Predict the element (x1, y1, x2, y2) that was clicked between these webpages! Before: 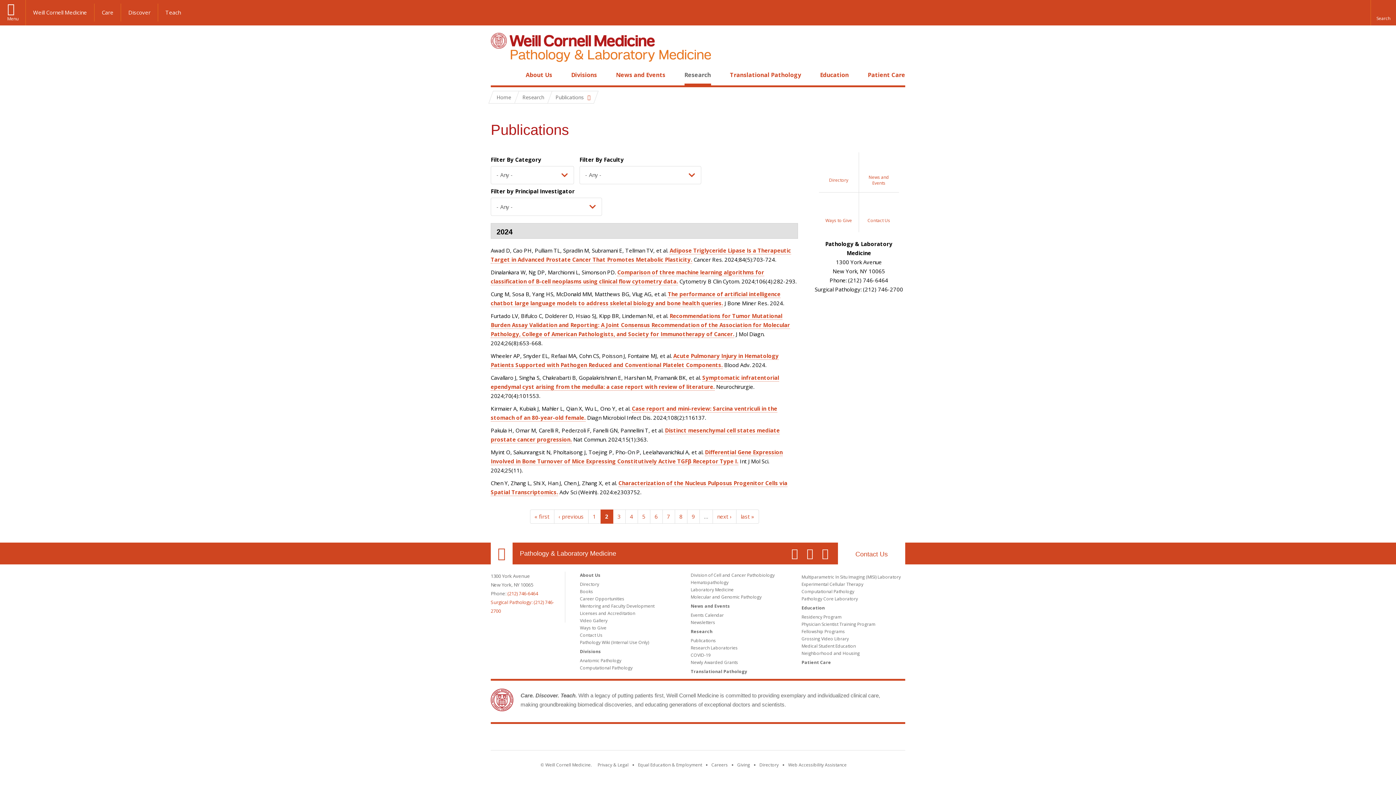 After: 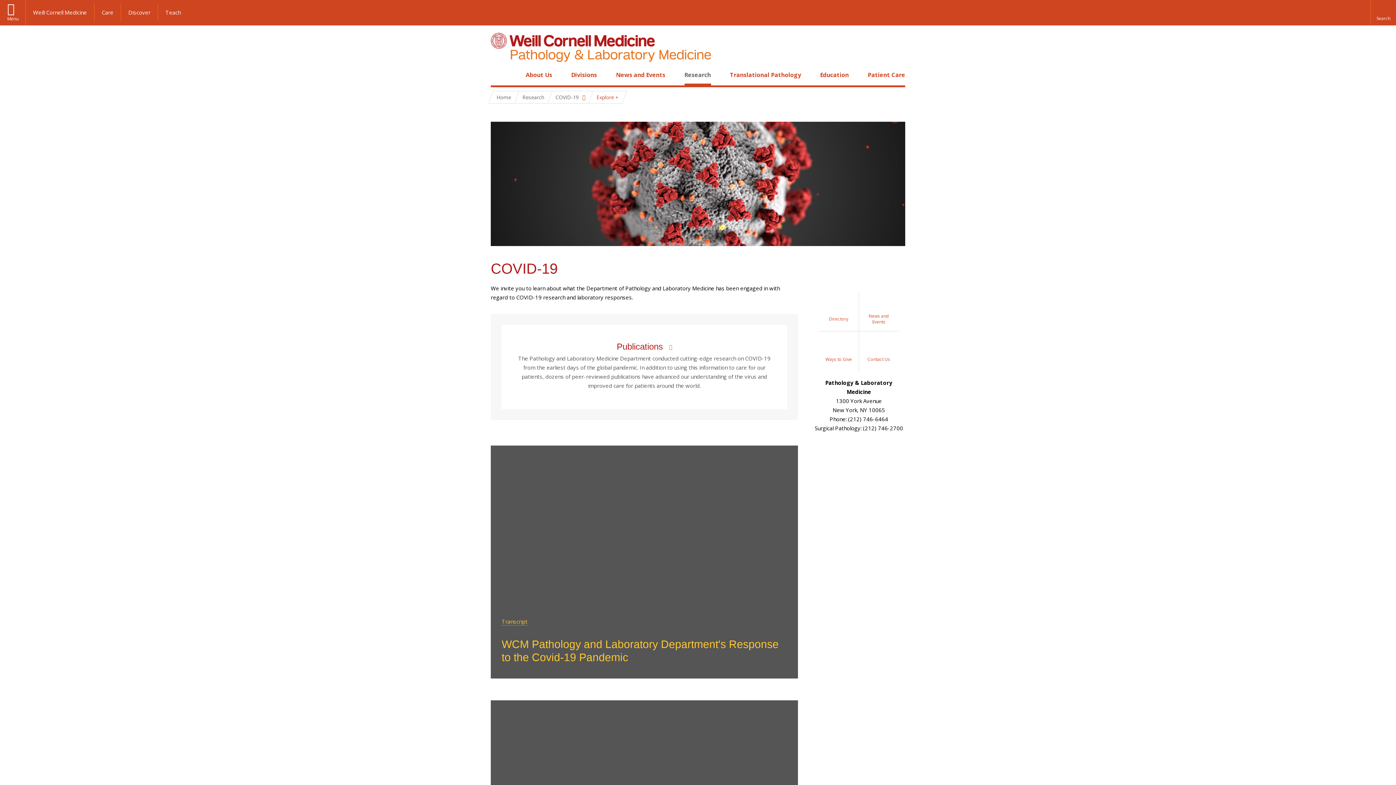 Action: bbox: (690, 652, 710, 658) label: COVID-19